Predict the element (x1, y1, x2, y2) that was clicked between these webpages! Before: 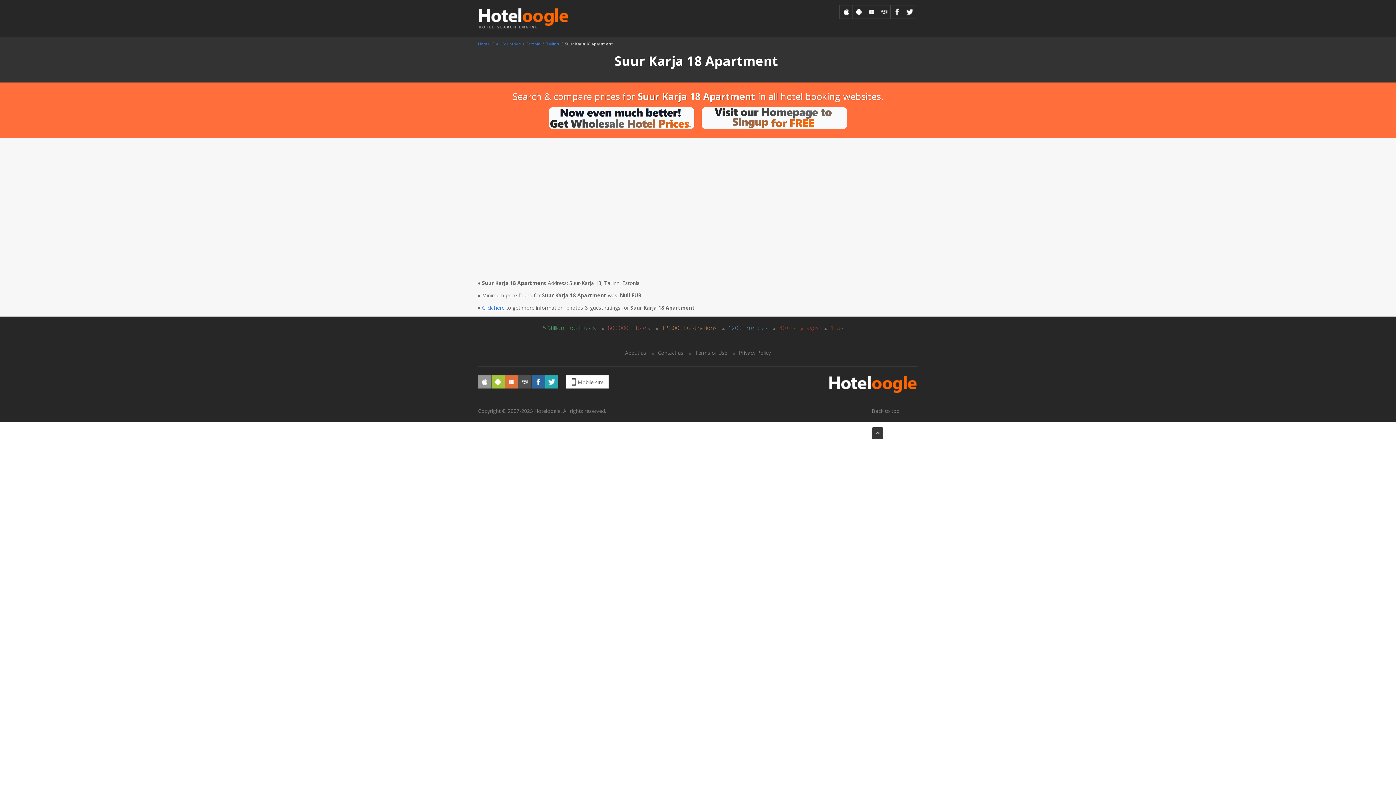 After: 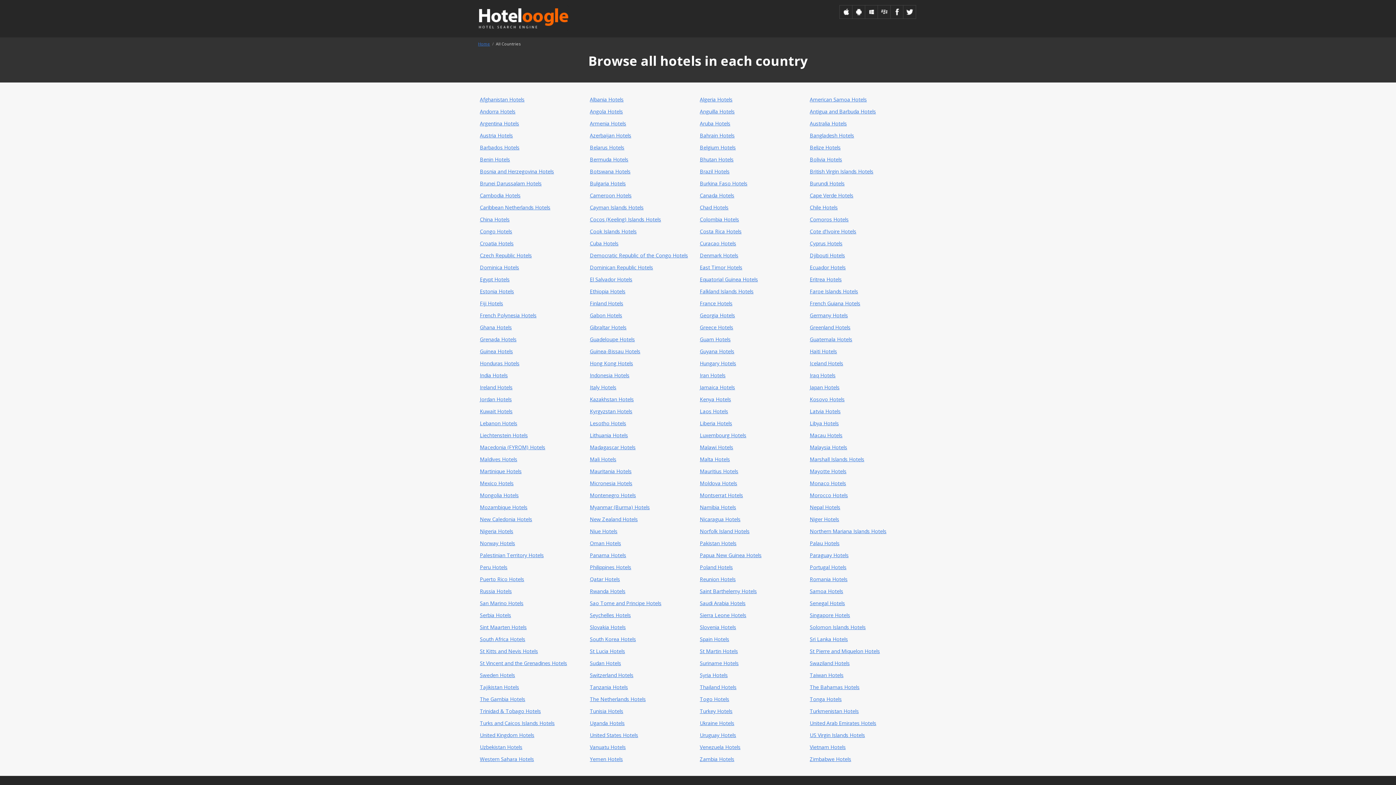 Action: label: All Countries bbox: (496, 41, 520, 46)